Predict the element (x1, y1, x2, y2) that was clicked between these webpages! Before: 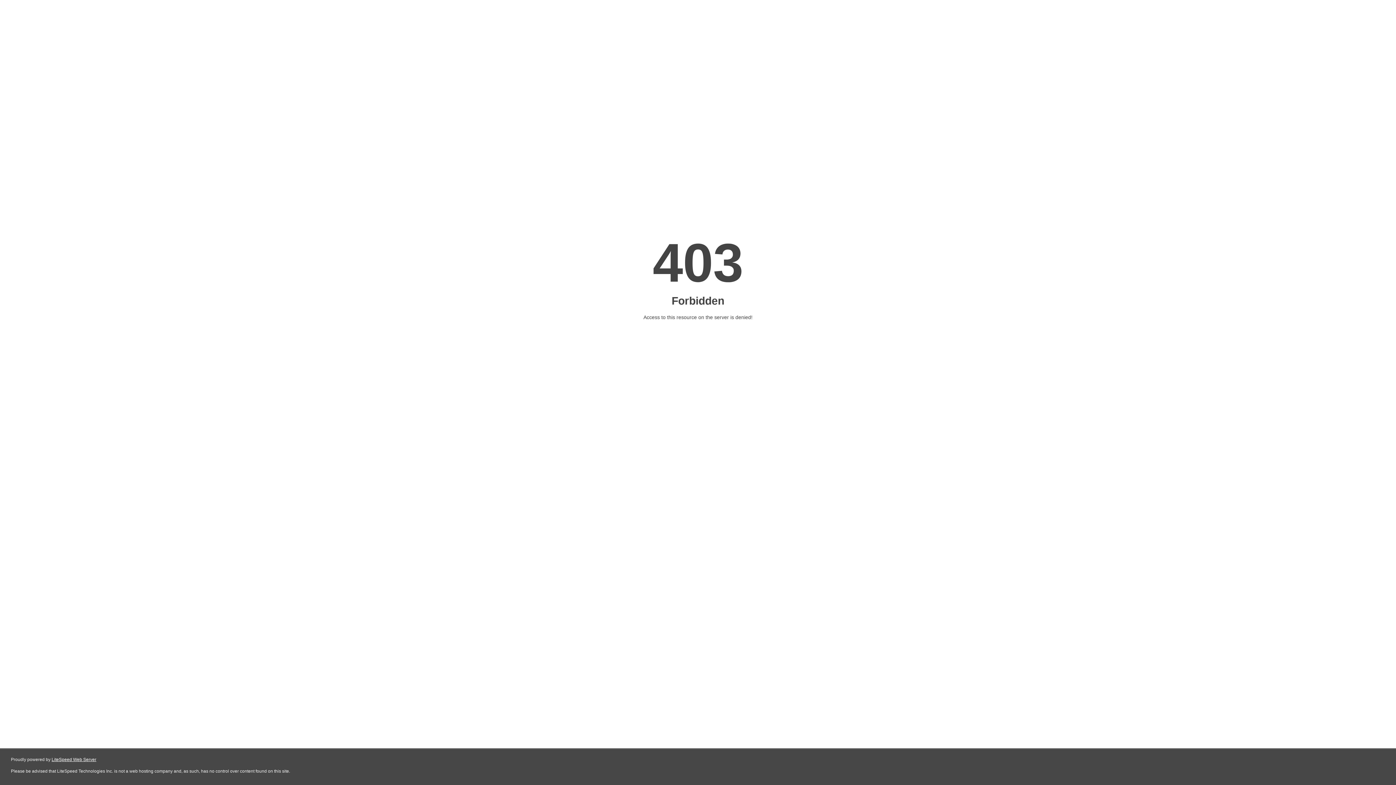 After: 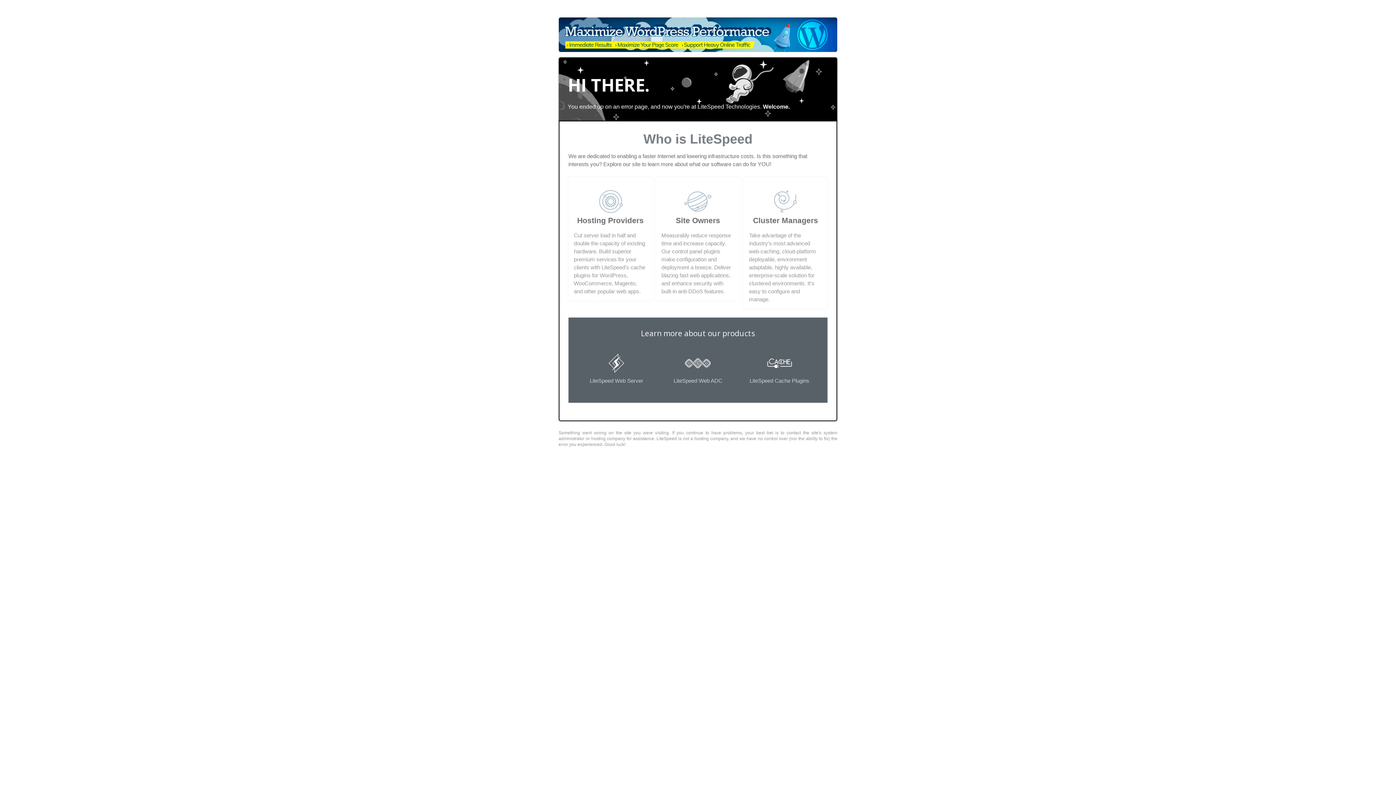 Action: bbox: (51, 757, 96, 762) label: LiteSpeed Web Server